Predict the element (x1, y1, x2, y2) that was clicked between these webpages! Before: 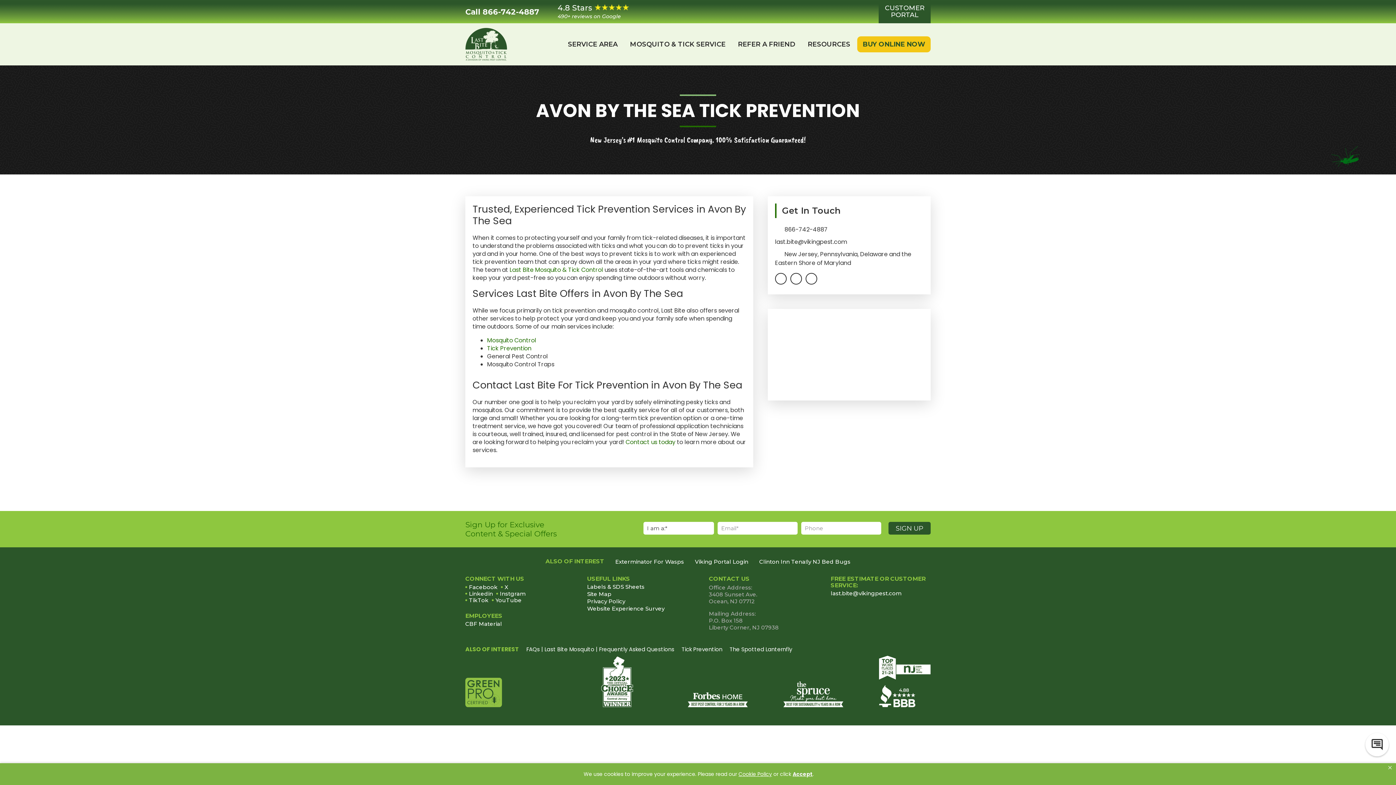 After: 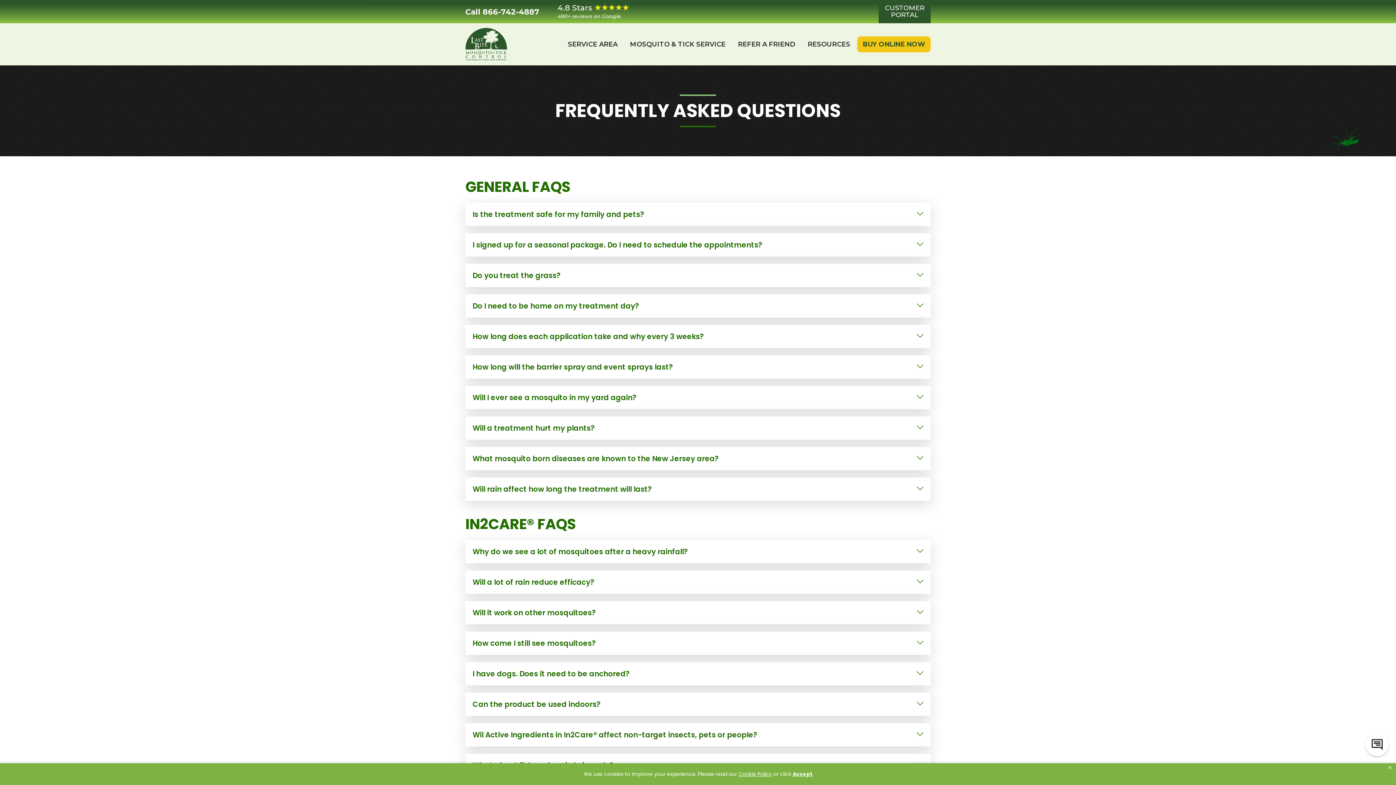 Action: bbox: (526, 645, 674, 653) label: FAQs | Last Bite Mosquito | Frequently Asked Questions